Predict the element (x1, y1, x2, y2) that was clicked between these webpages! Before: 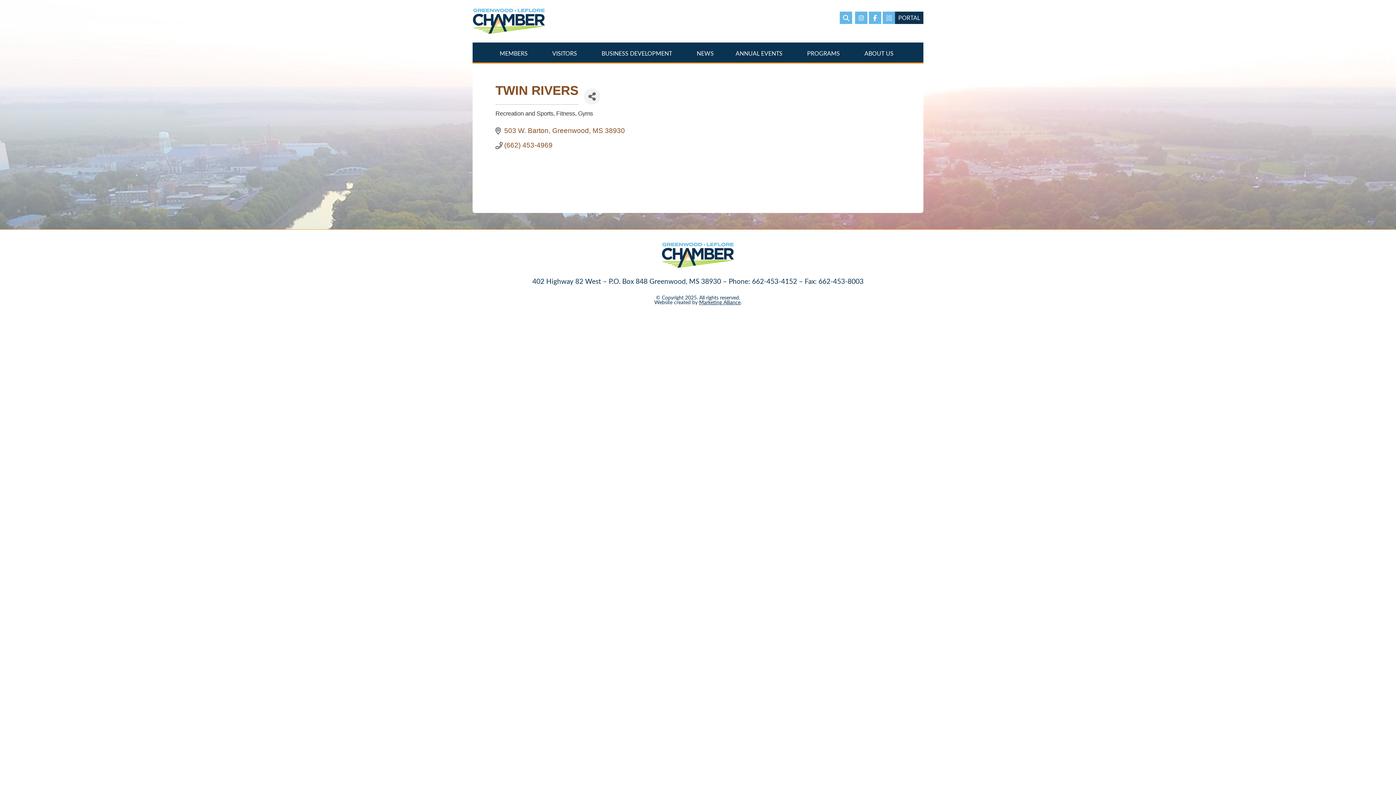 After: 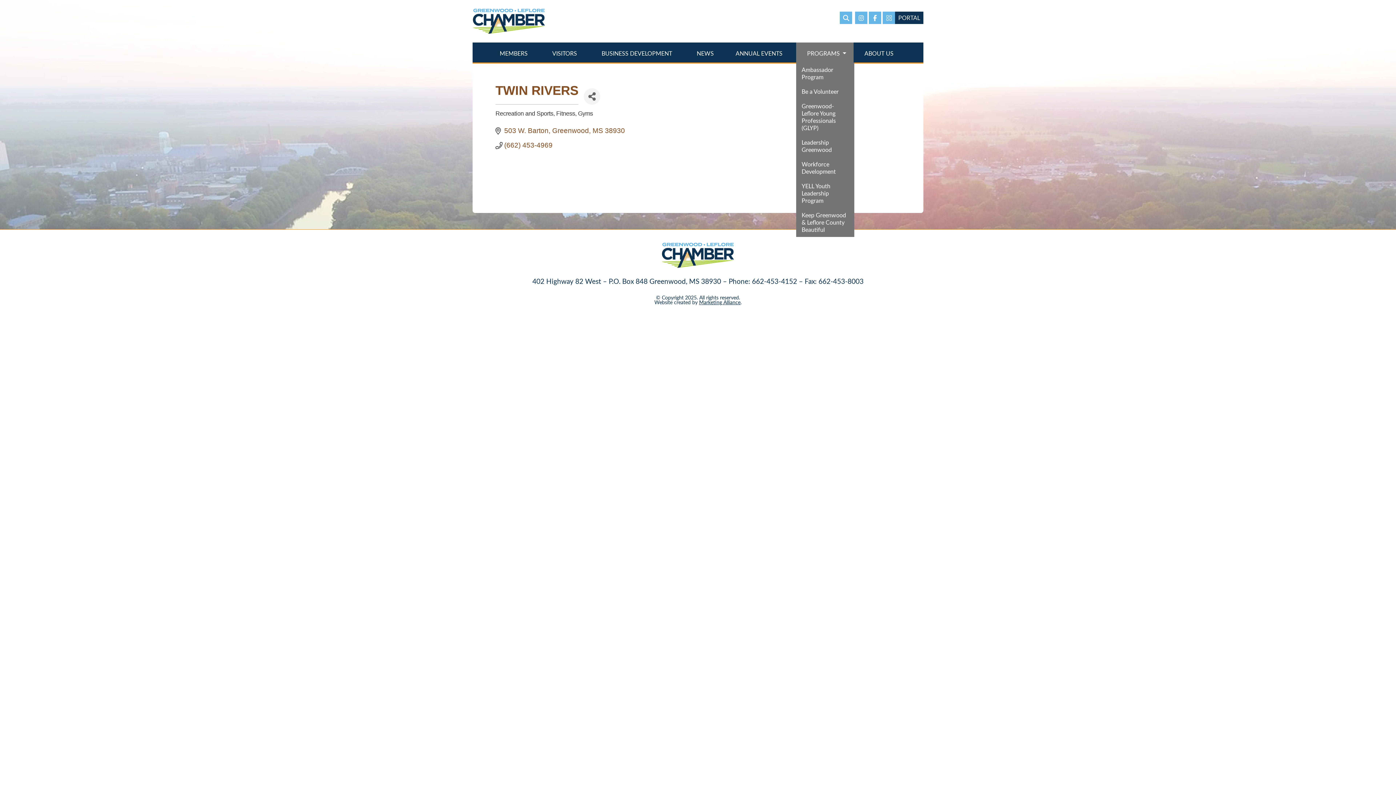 Action: label: PROGRAMS  bbox: (796, 42, 853, 62)